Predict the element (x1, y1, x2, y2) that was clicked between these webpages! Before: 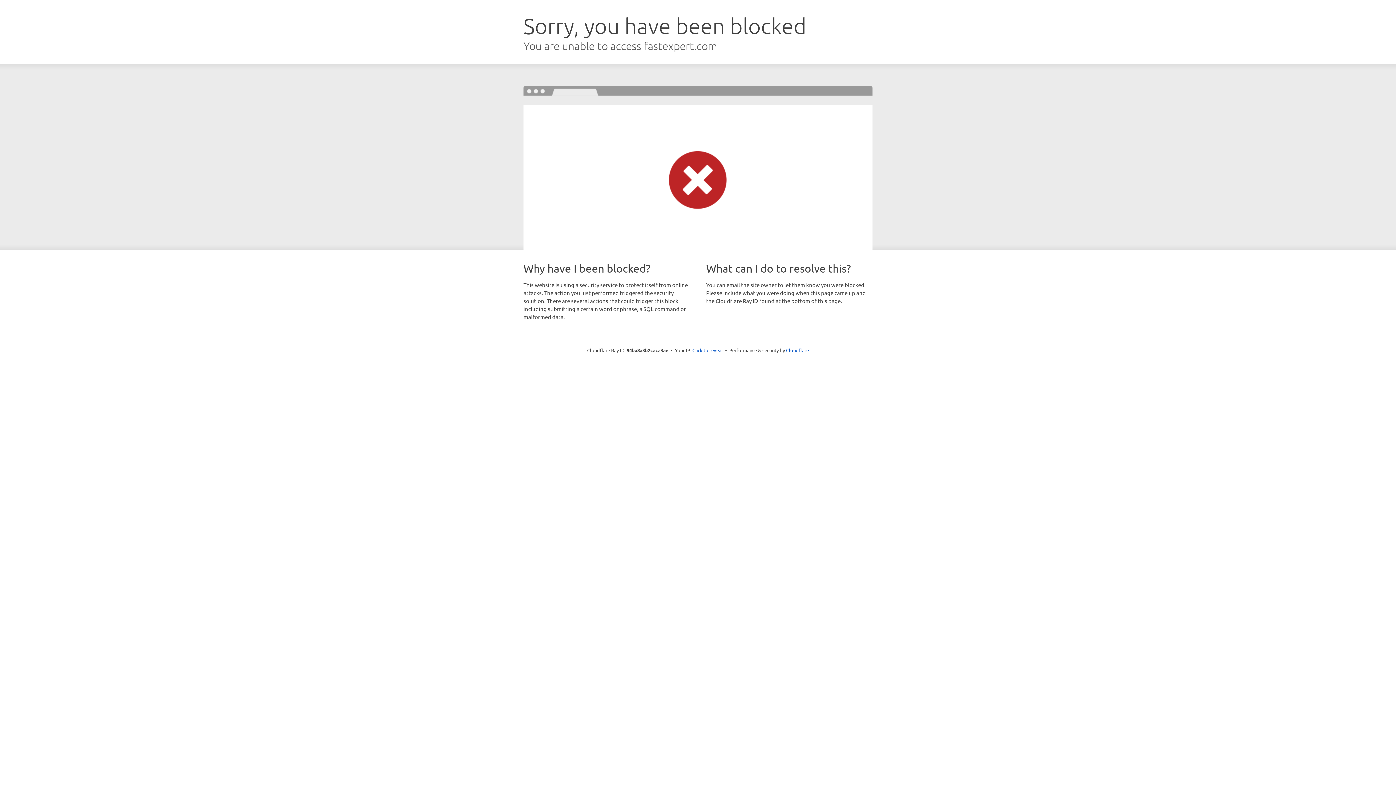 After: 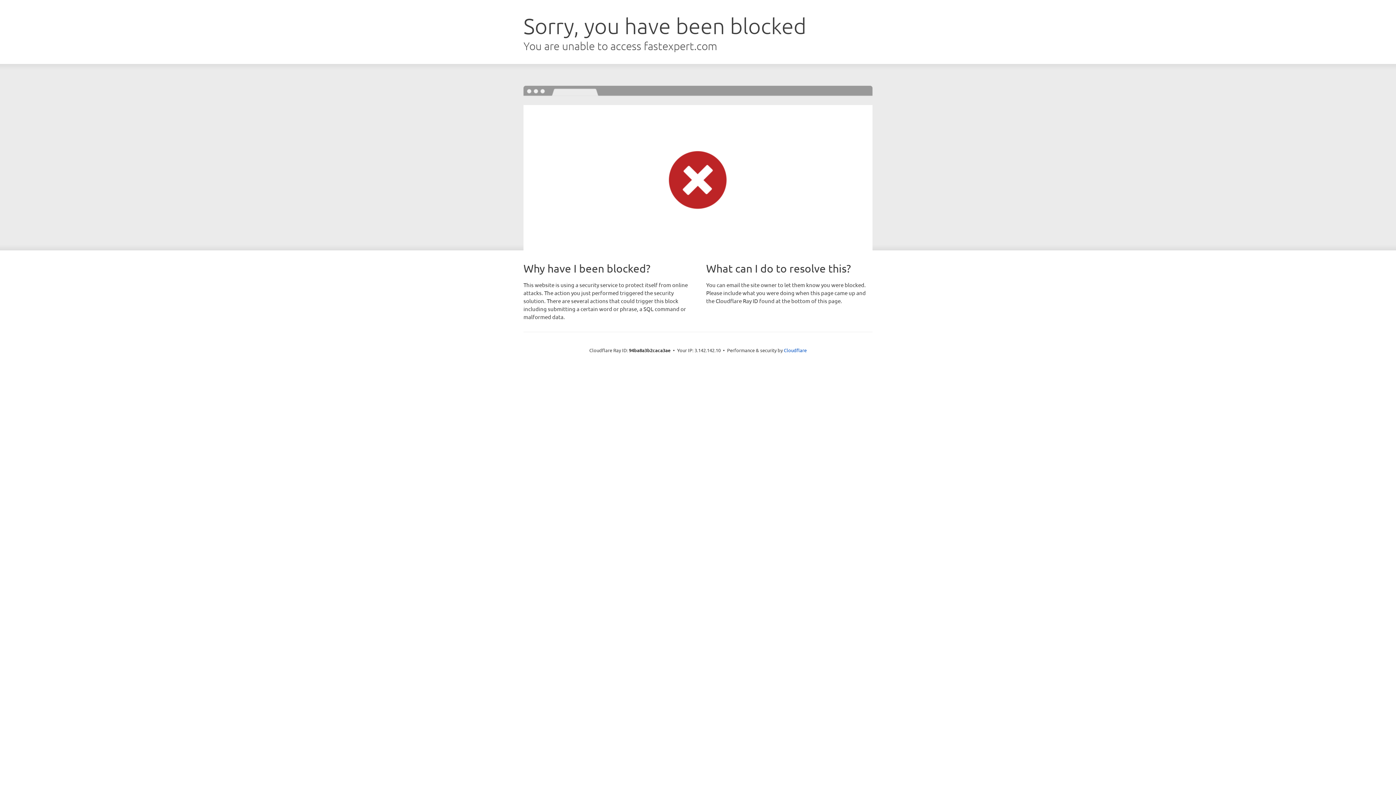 Action: label: Click to reveal bbox: (692, 346, 723, 353)